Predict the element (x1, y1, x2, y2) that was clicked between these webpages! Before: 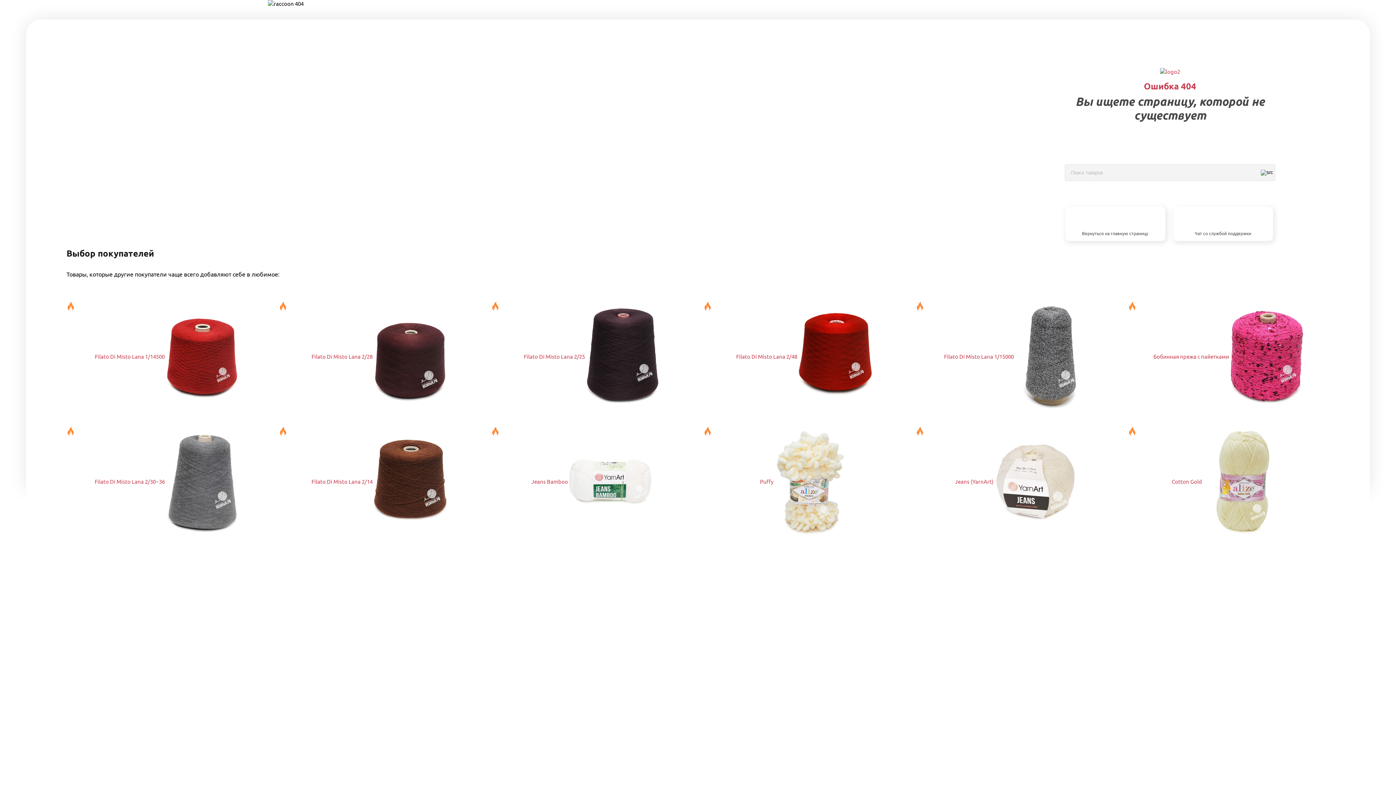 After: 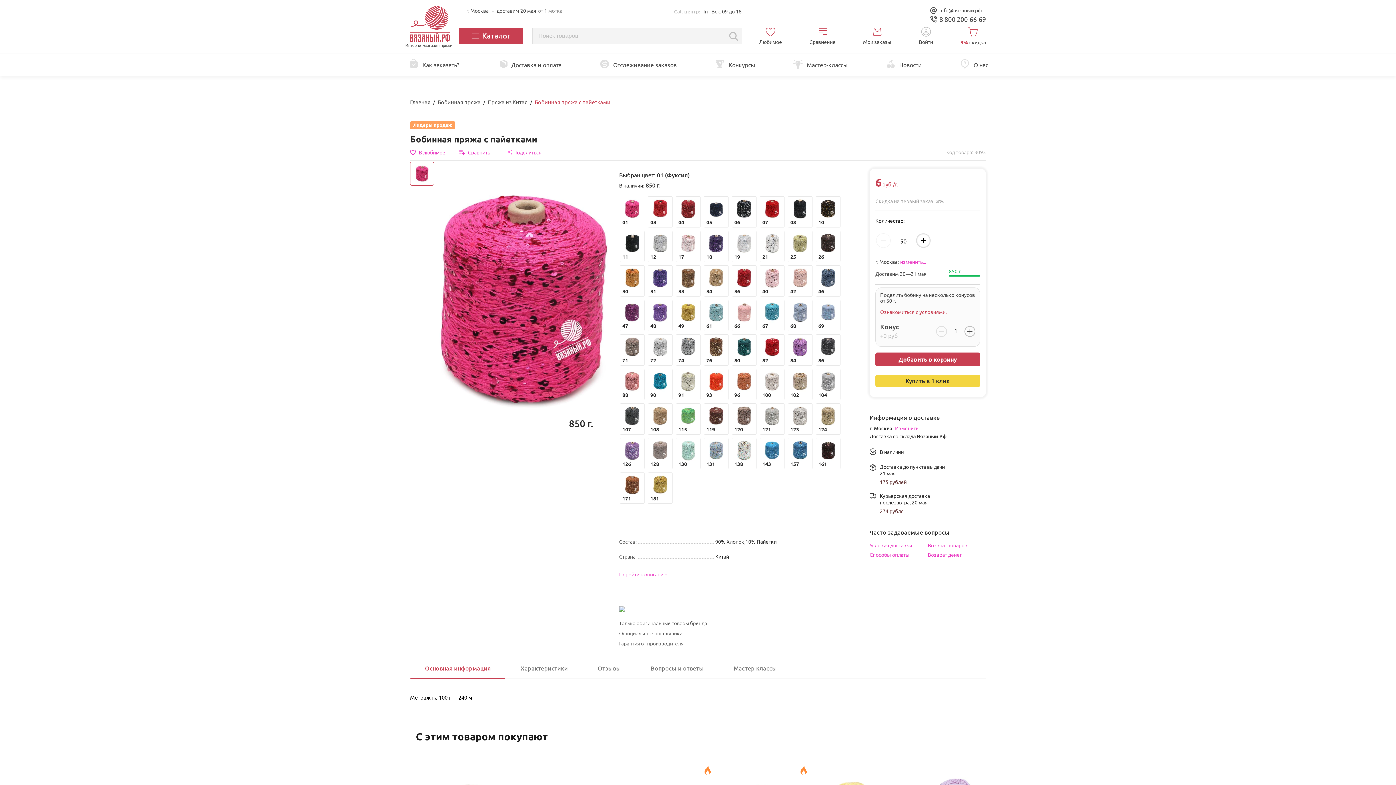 Action: bbox: (1128, 302, 1329, 411) label: Бобинная пряжа с пайетками